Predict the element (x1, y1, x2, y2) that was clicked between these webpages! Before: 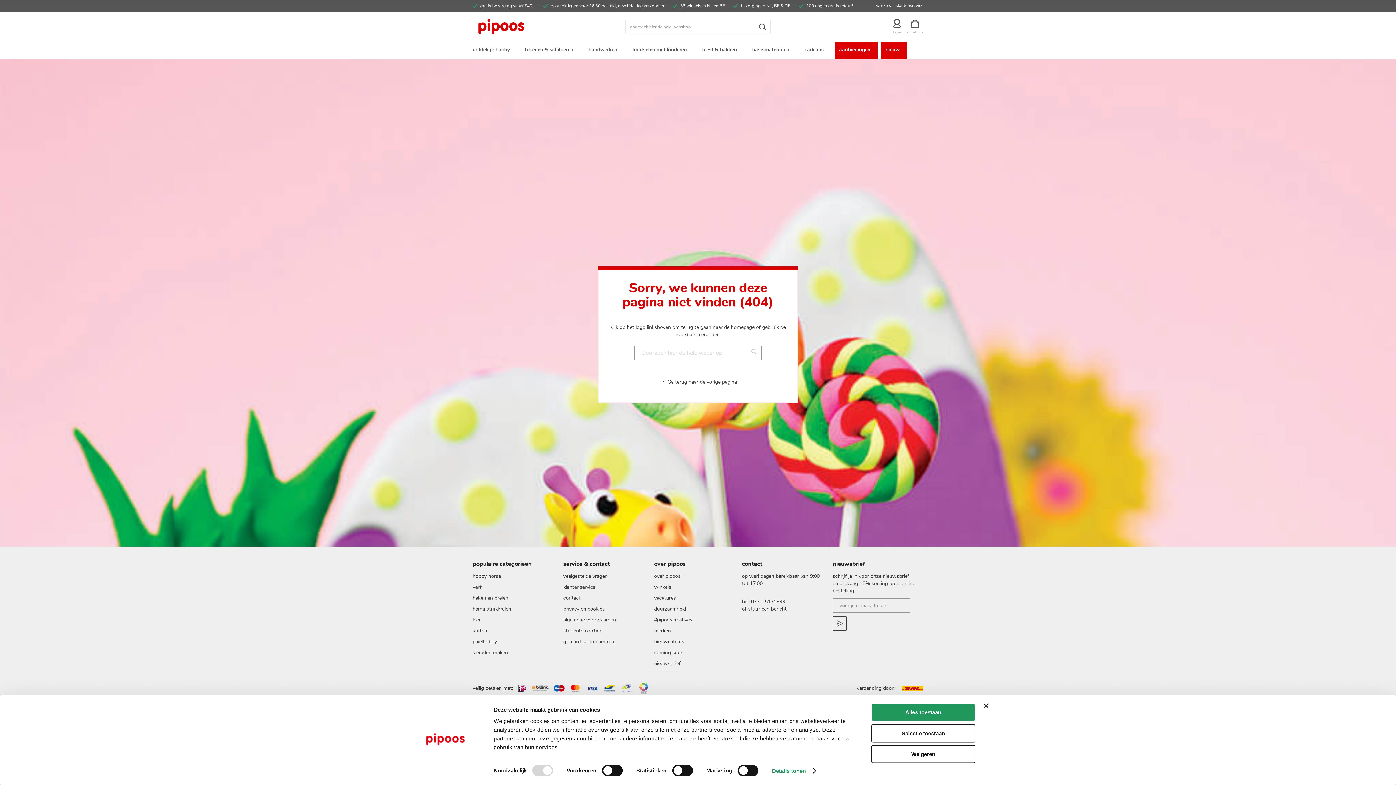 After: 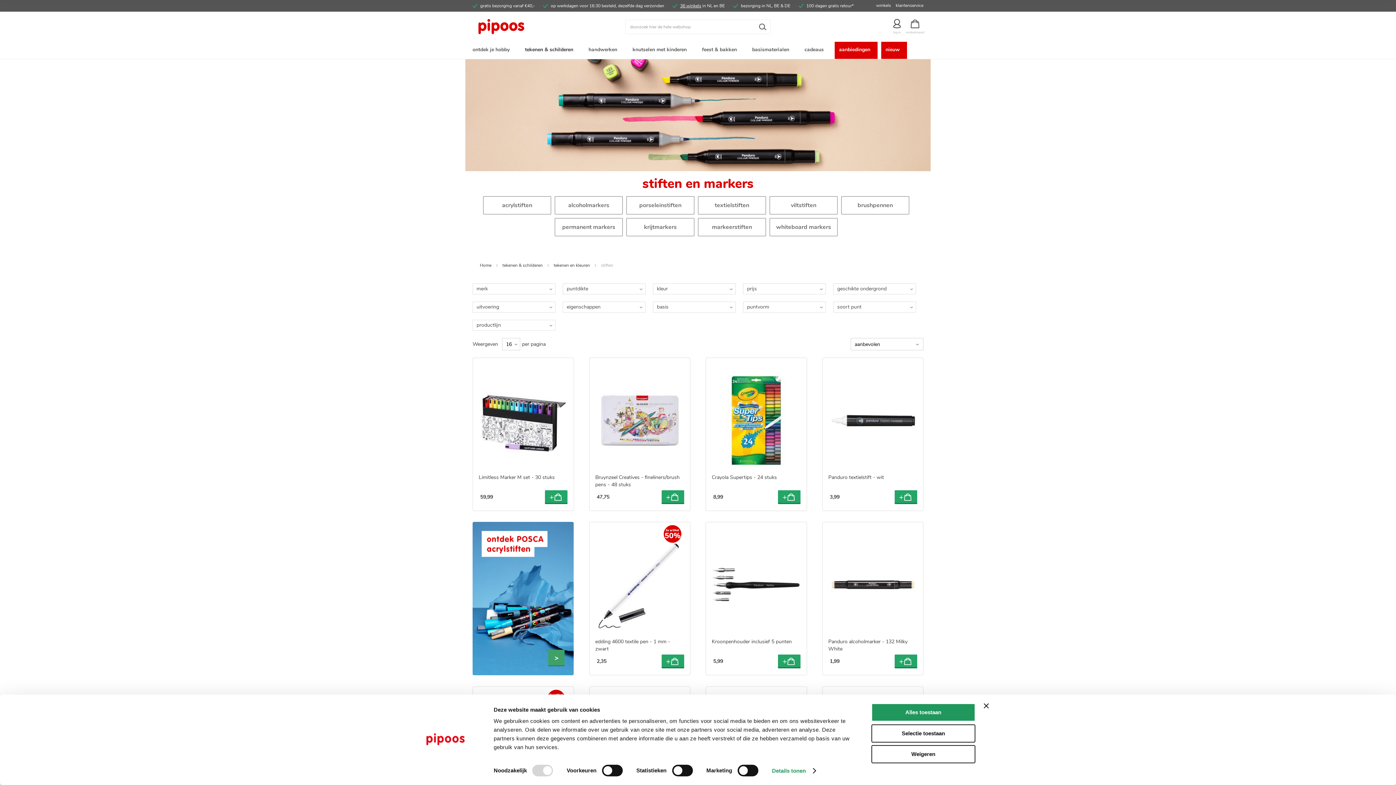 Action: label: stiften bbox: (472, 627, 487, 634)